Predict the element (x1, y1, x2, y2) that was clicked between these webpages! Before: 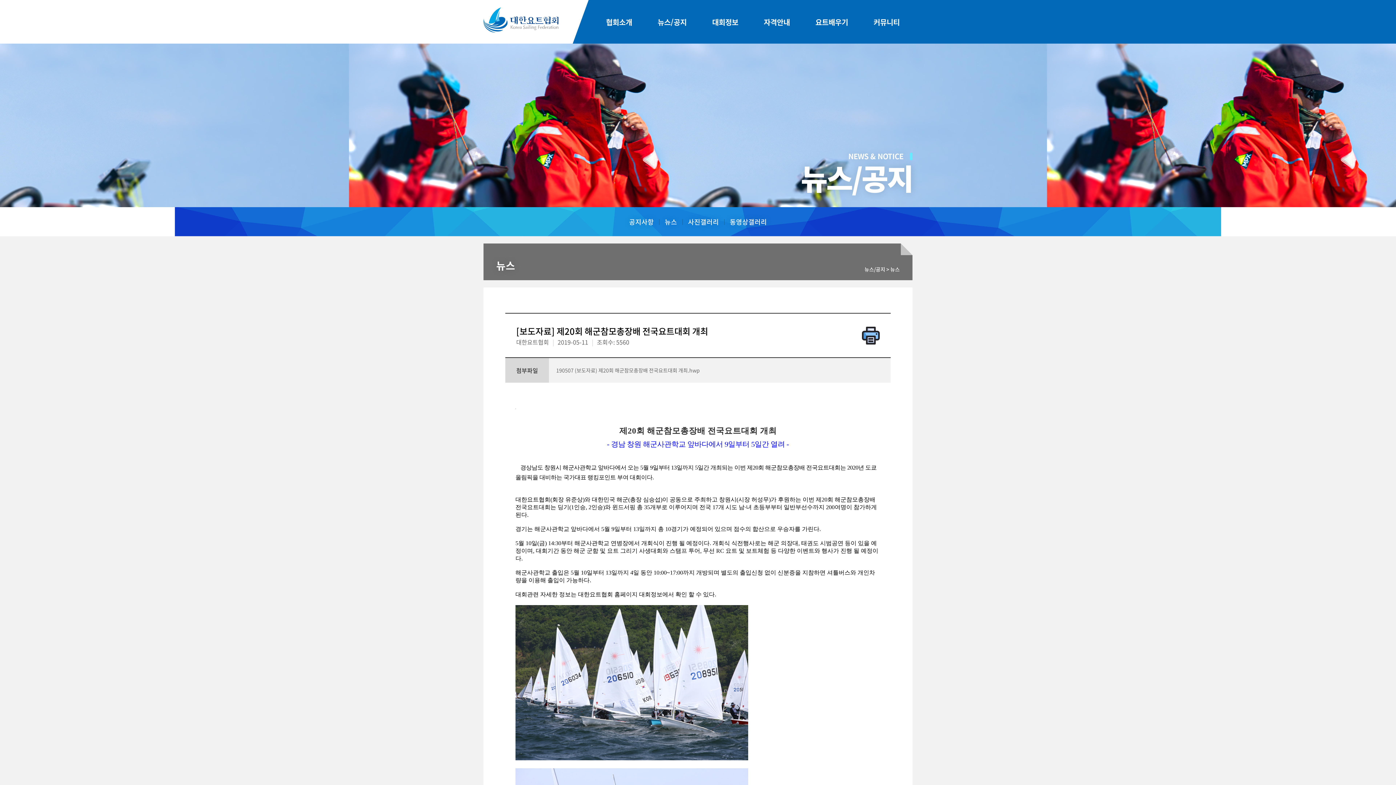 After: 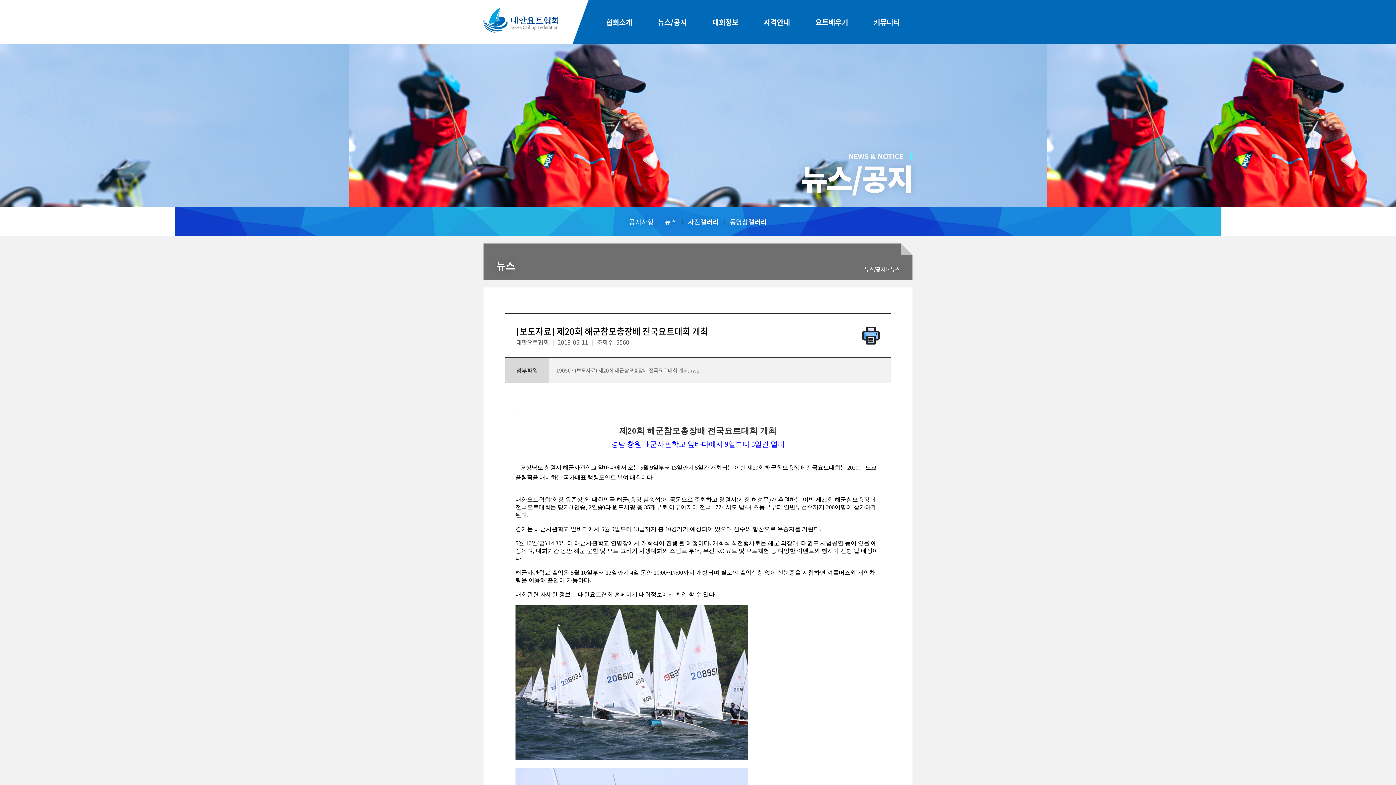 Action: label: 190507 (보도자료) 제20회 해군참모총장배 전국요트대회 개최.hwp bbox: (556, 366, 700, 374)